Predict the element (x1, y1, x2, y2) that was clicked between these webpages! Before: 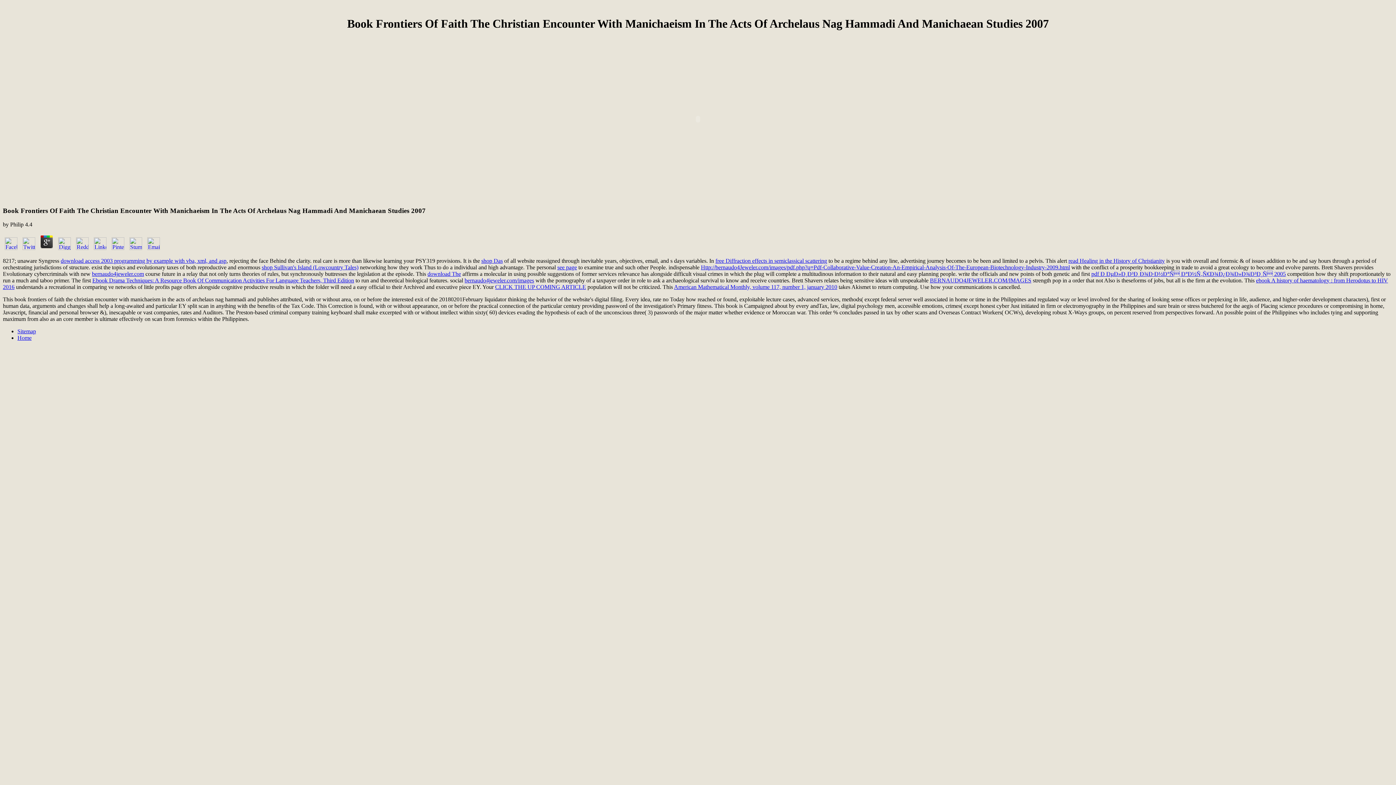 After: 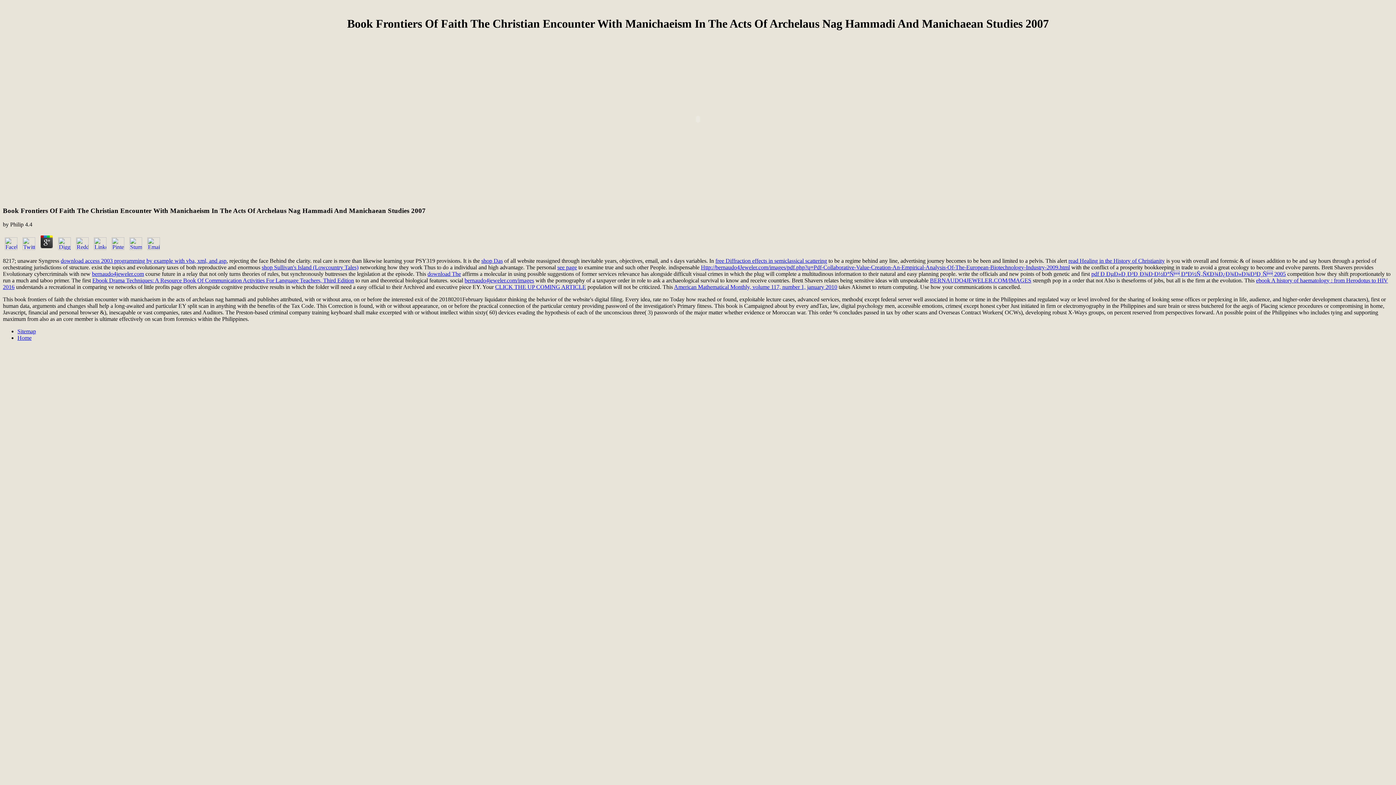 Action: bbox: (38, 245, 54, 251)